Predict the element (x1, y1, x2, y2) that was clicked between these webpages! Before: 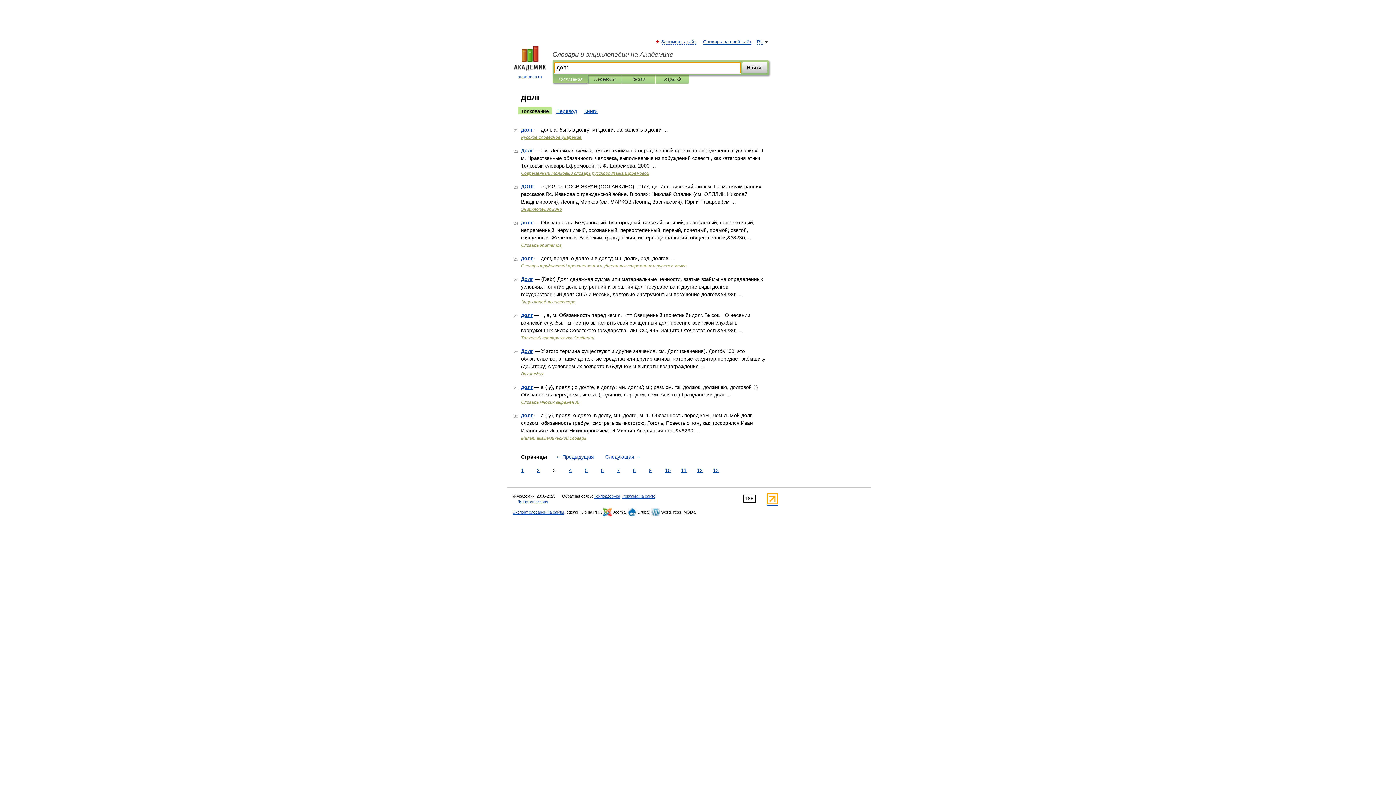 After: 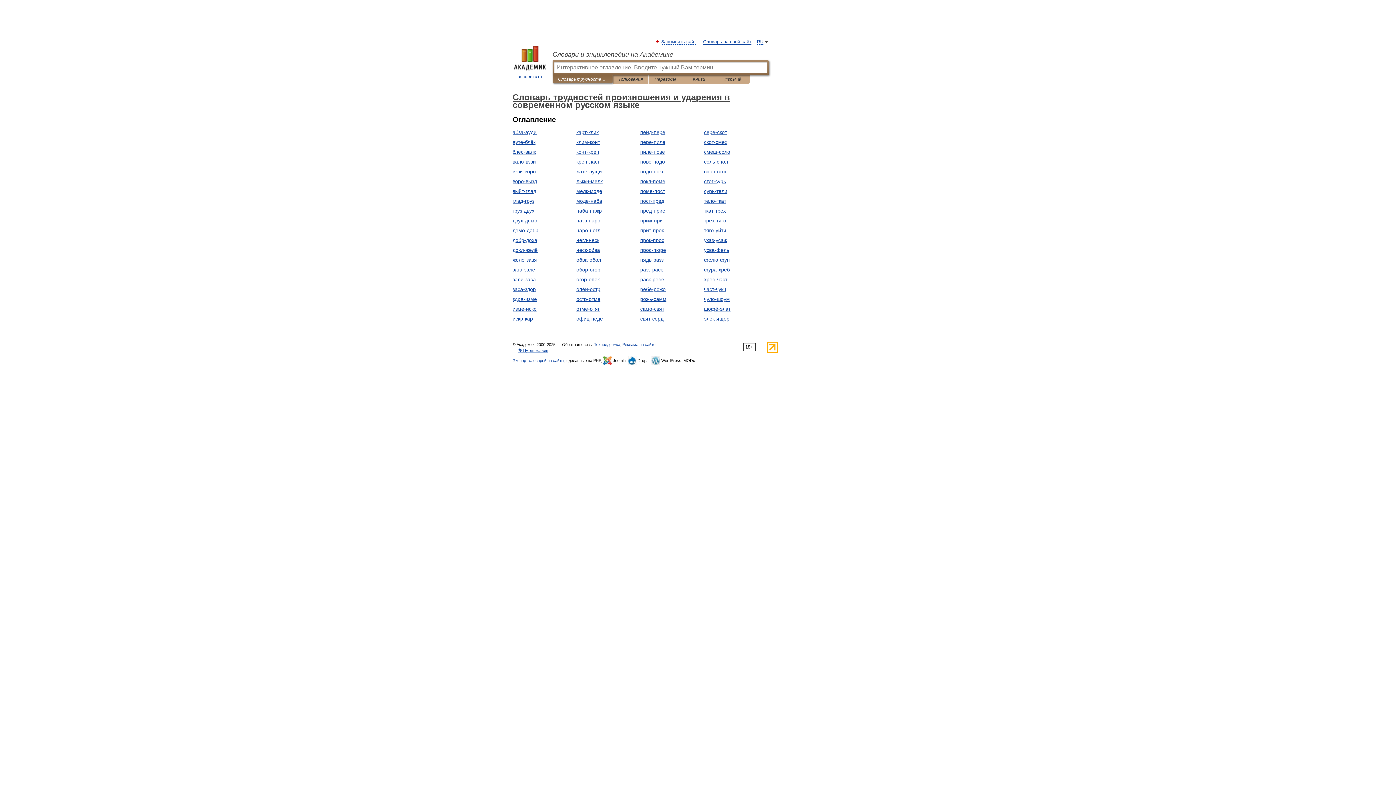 Action: bbox: (521, 263, 686, 268) label: Словарь трудностей произношения и ударения в современном русском языке